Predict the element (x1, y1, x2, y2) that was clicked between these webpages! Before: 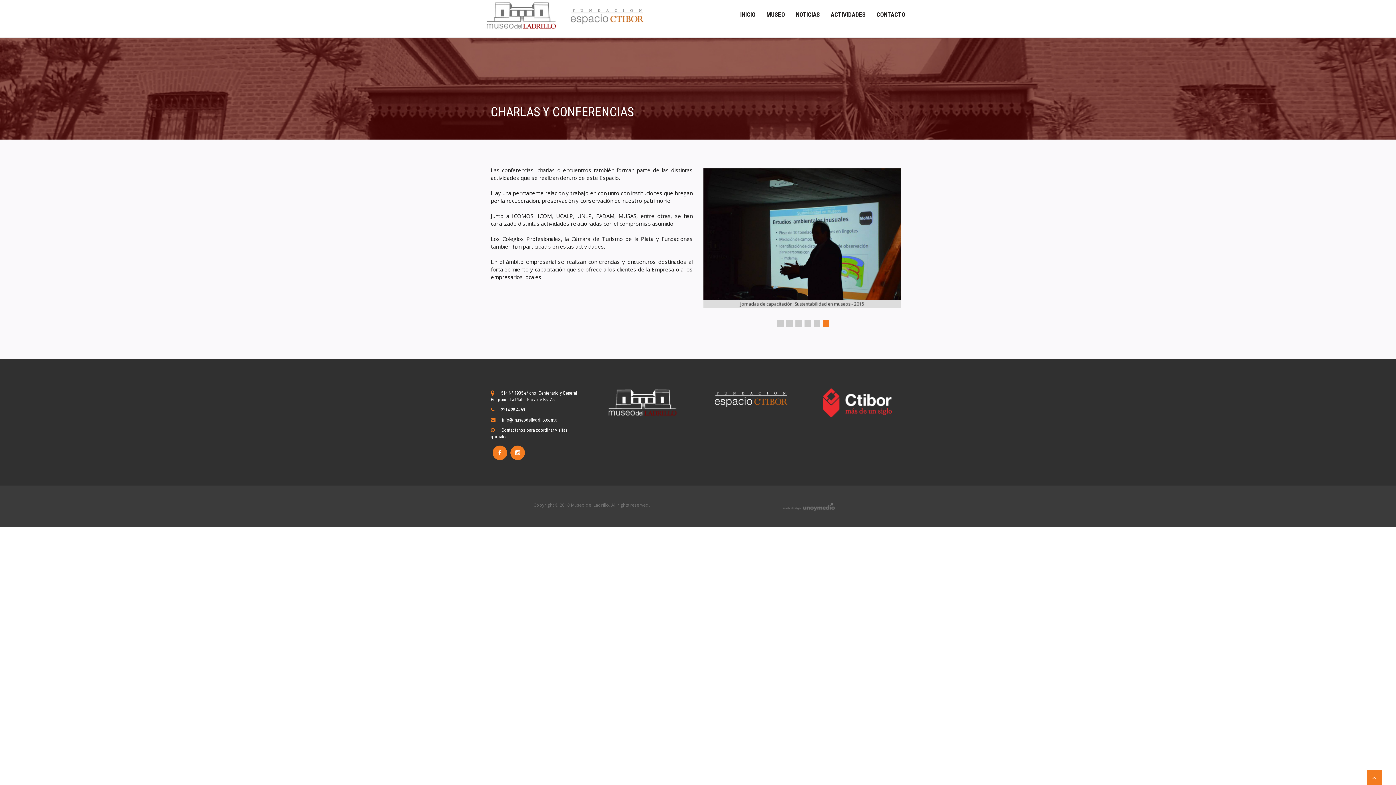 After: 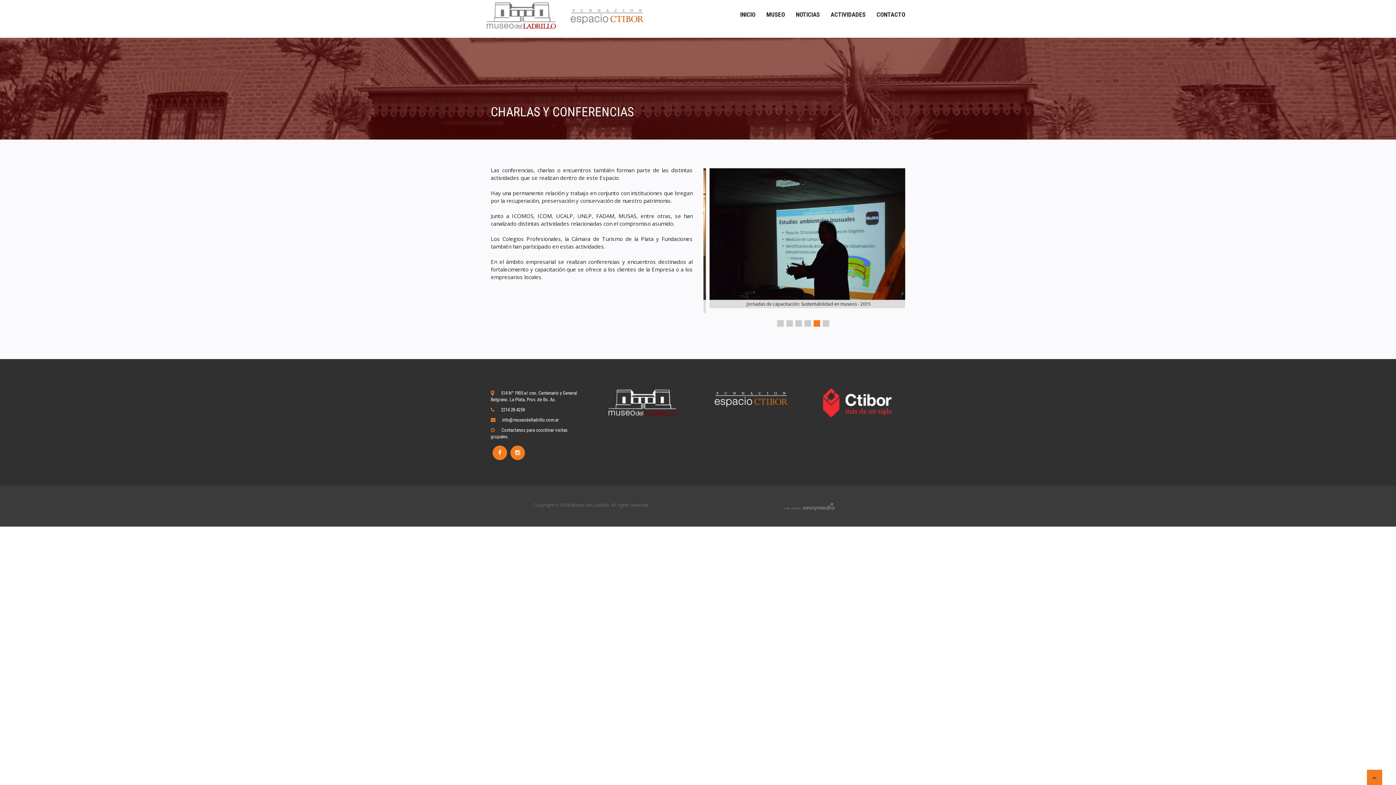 Action: bbox: (1367, 770, 1382, 785)